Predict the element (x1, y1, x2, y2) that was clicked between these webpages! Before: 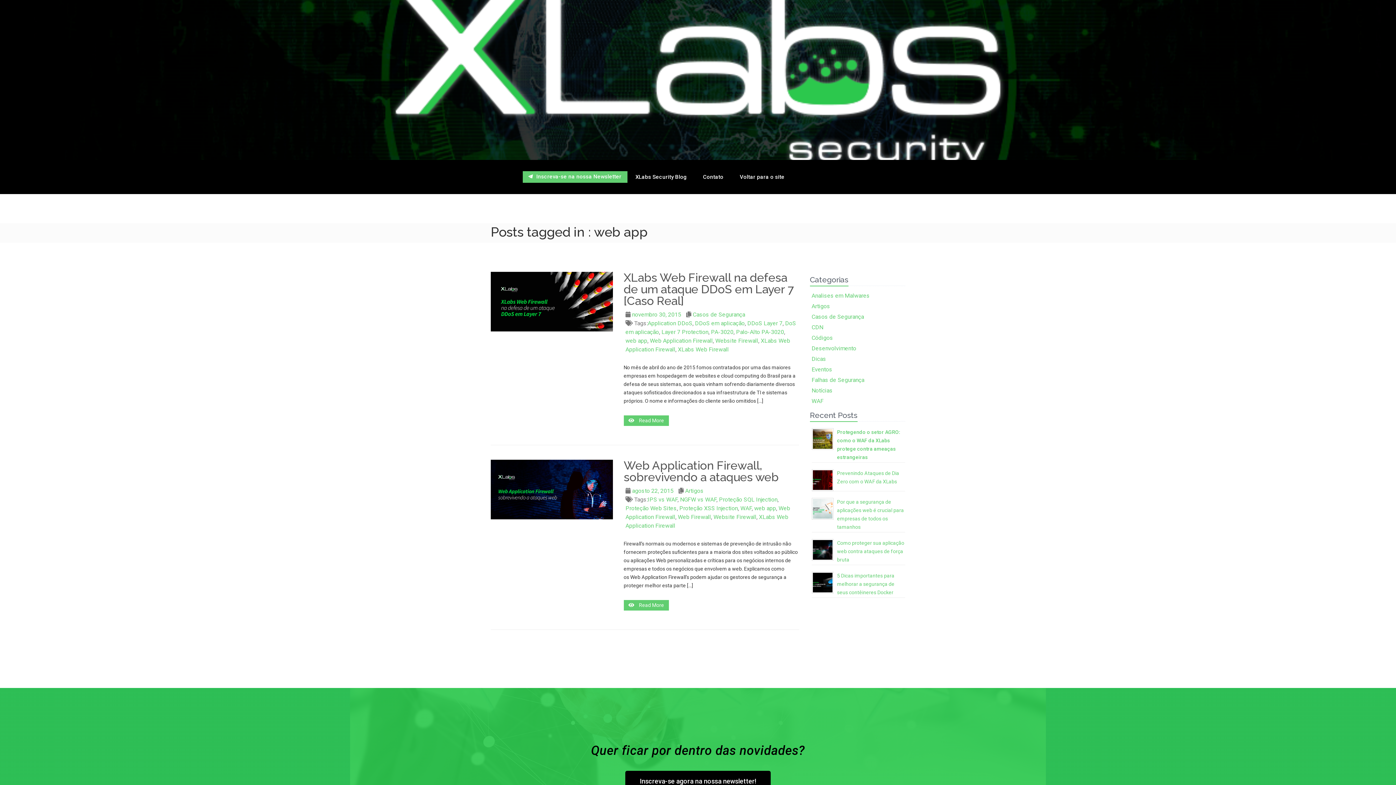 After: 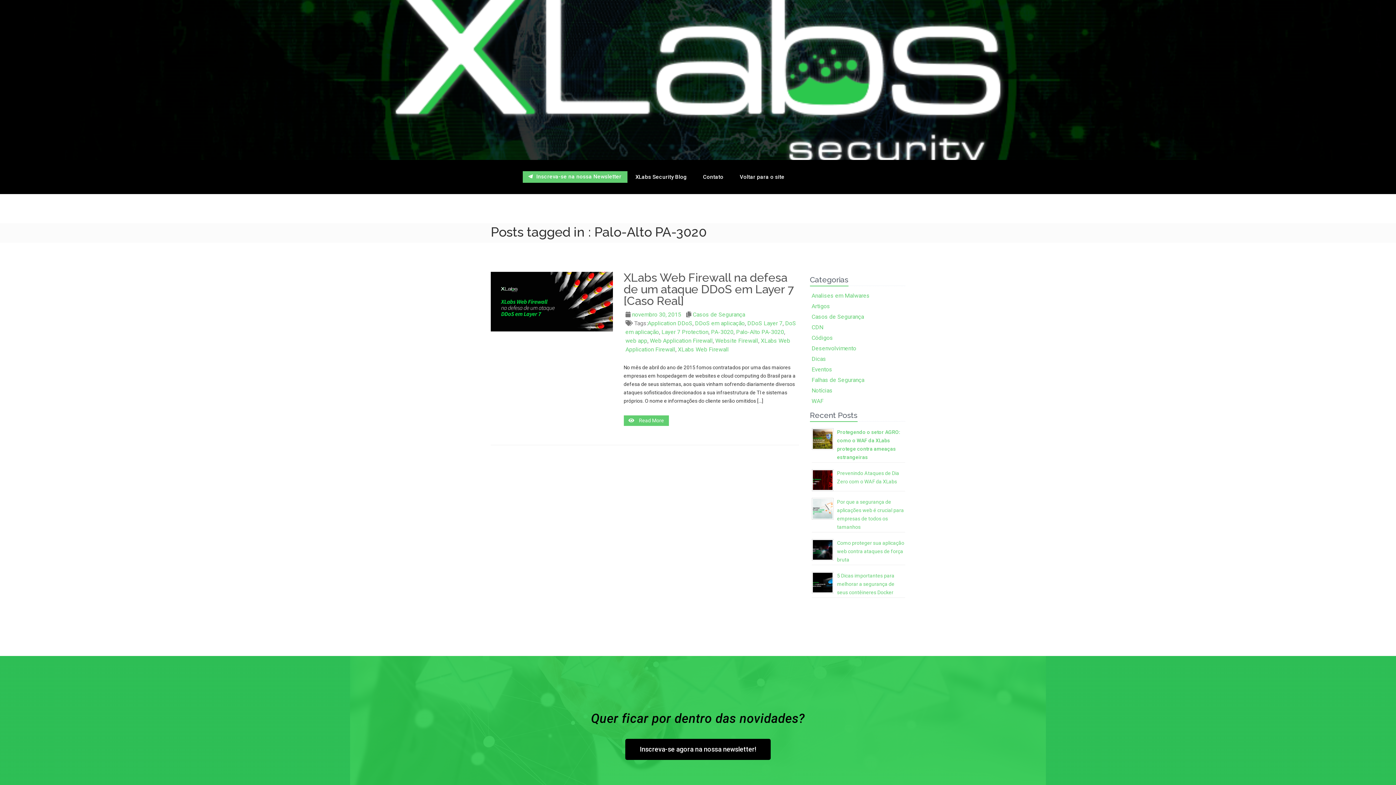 Action: bbox: (736, 328, 784, 335) label: Palo-Alto PA-3020